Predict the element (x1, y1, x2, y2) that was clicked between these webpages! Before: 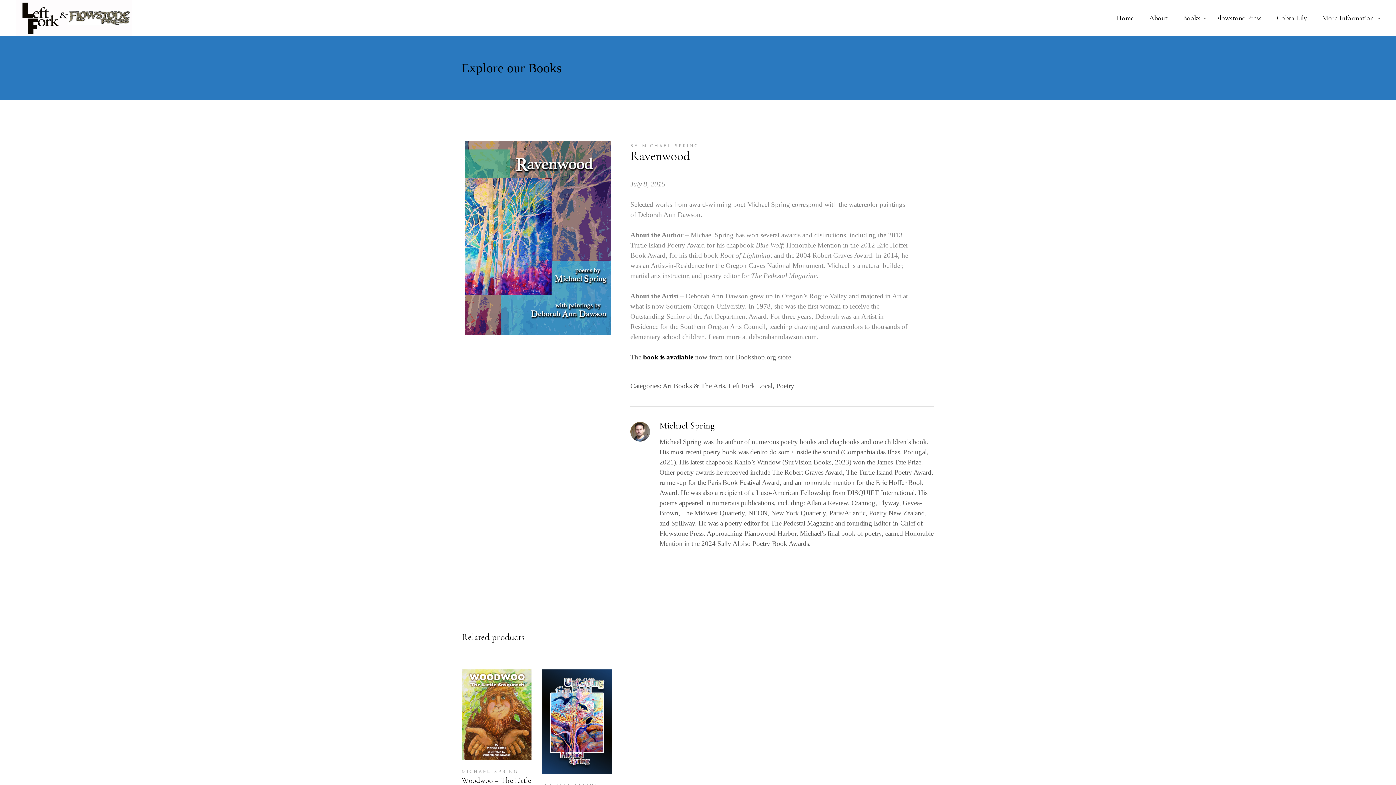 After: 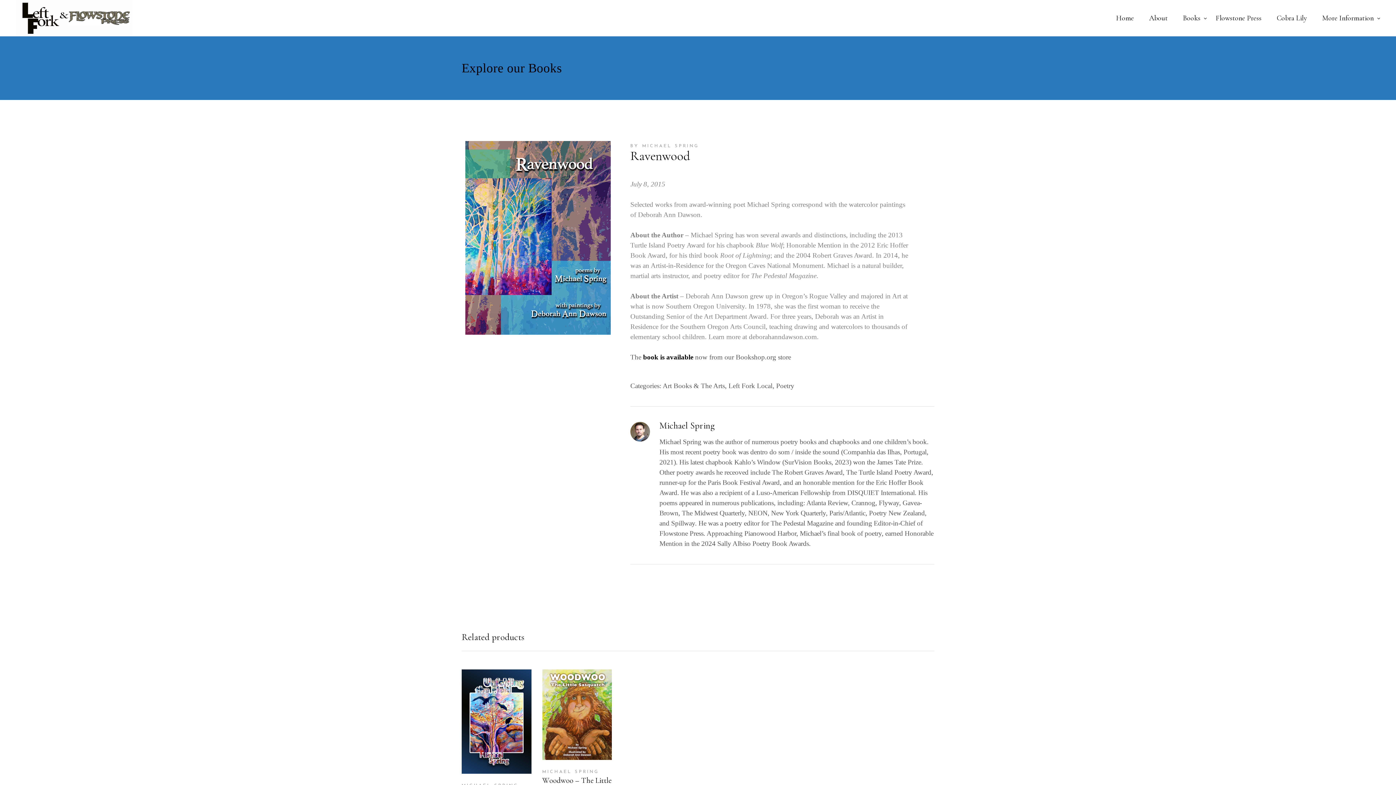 Action: label: BY MICHAEL SPRING bbox: (630, 141, 699, 151)